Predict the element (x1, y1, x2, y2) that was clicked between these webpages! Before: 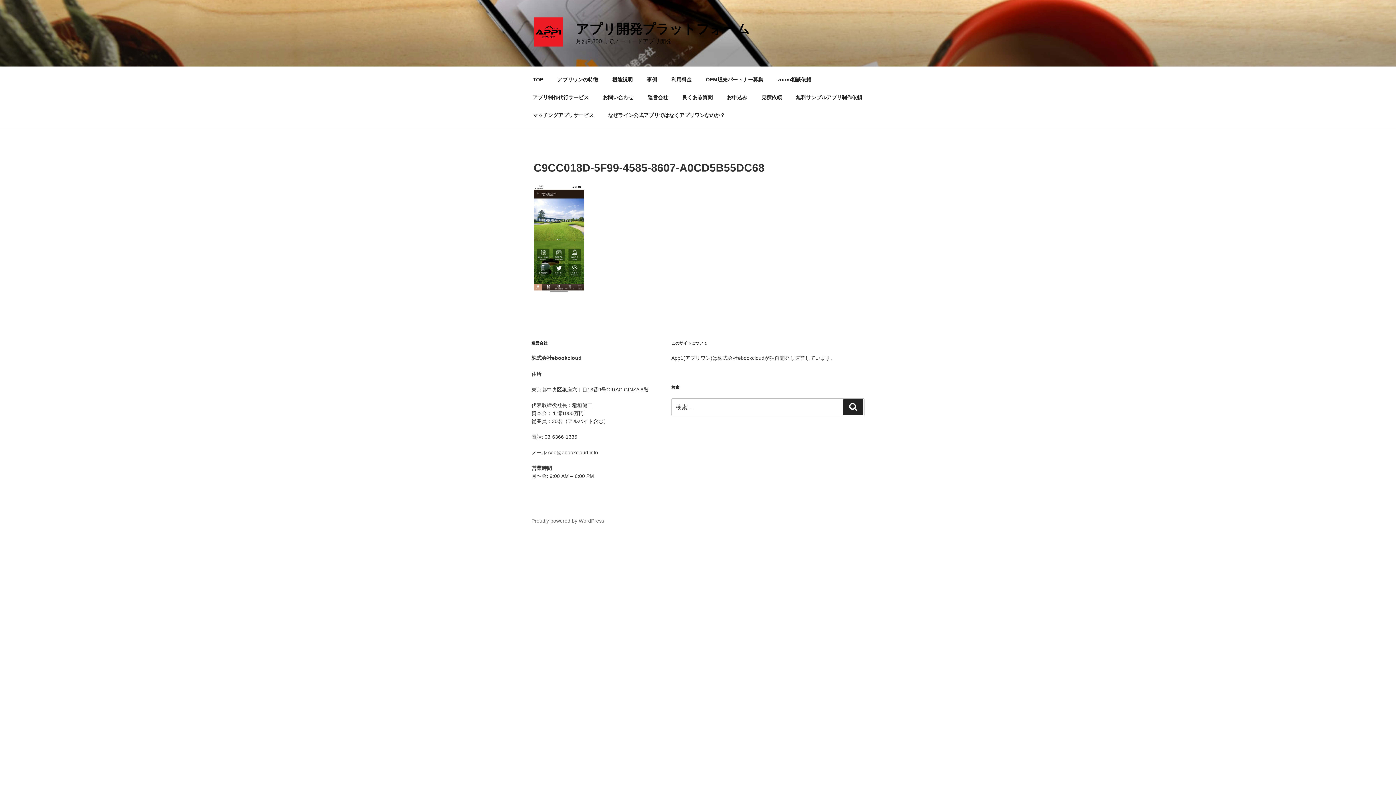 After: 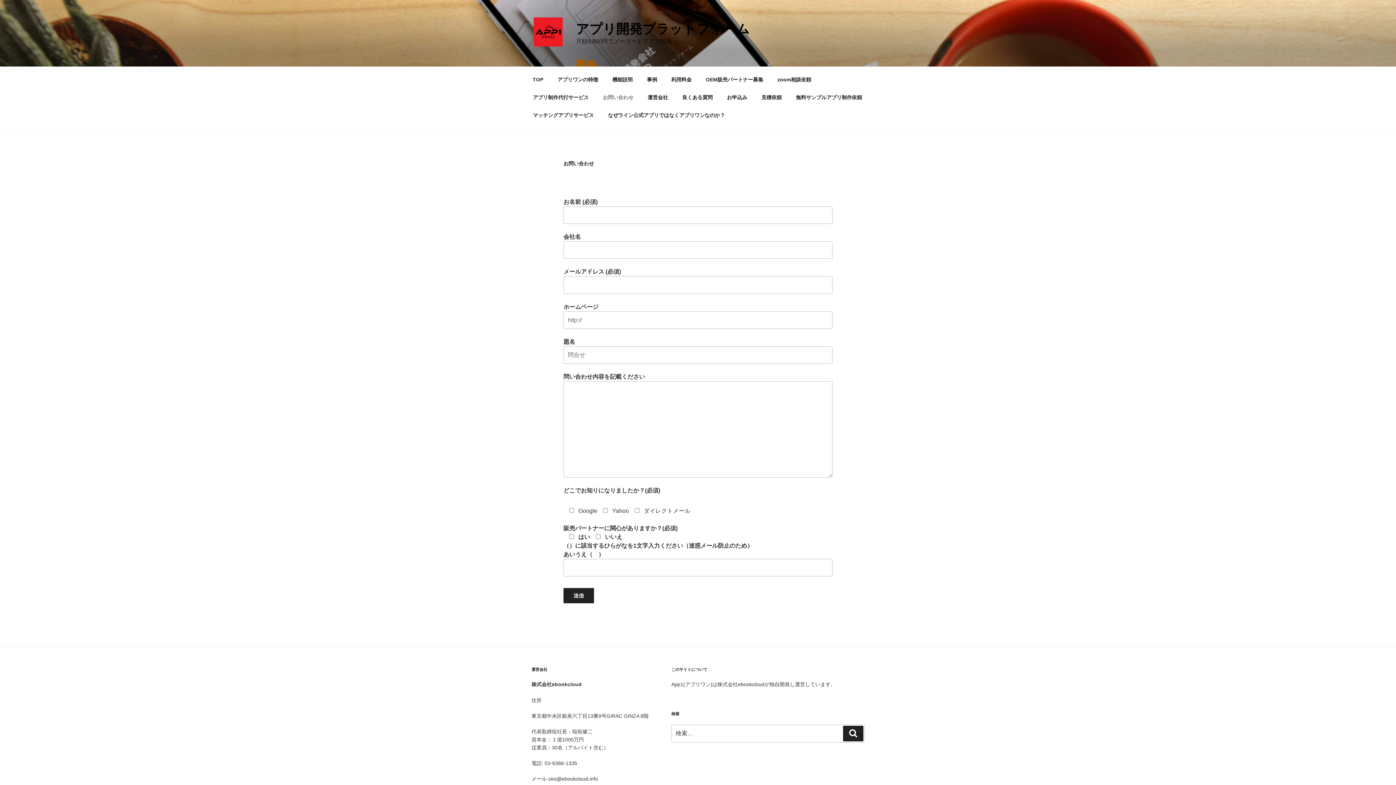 Action: label: お問い合わせ bbox: (596, 88, 640, 106)